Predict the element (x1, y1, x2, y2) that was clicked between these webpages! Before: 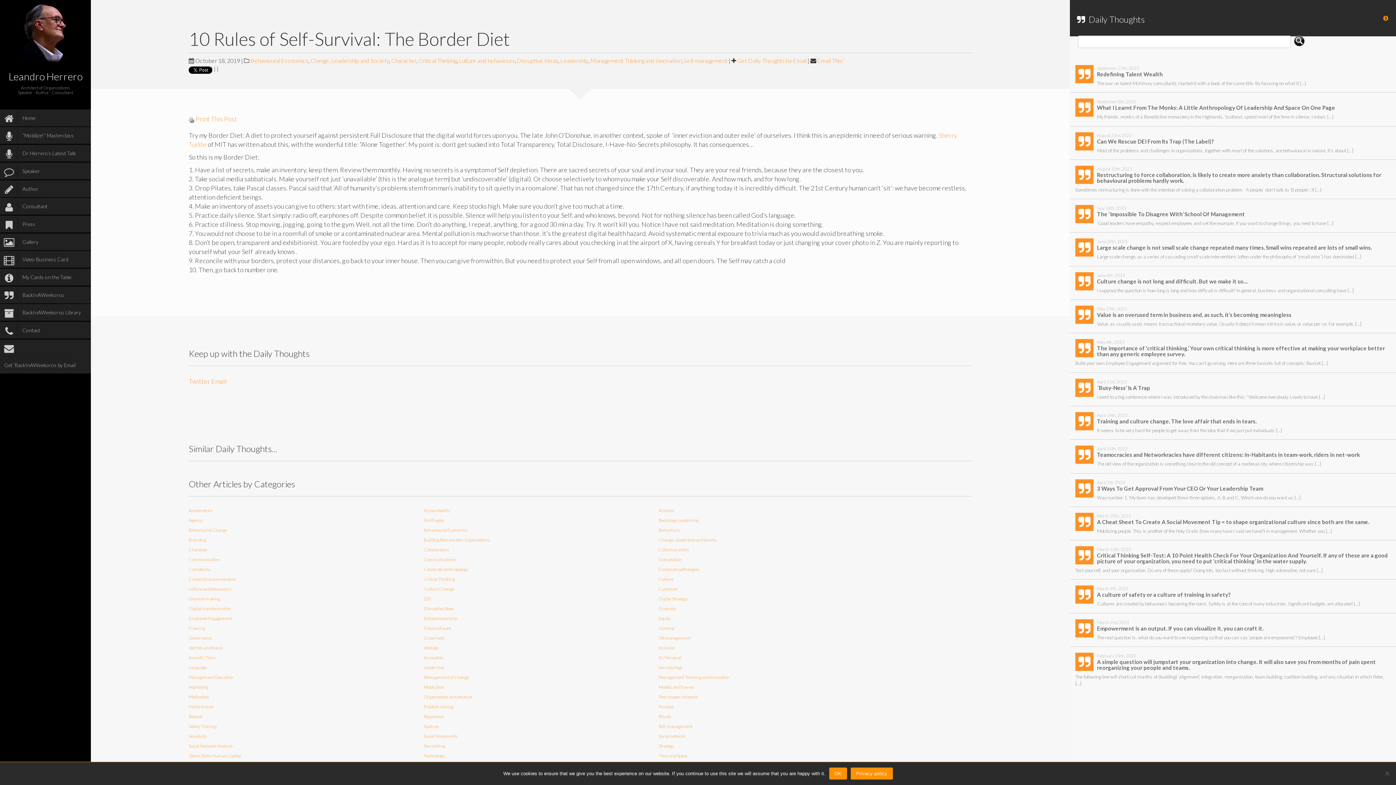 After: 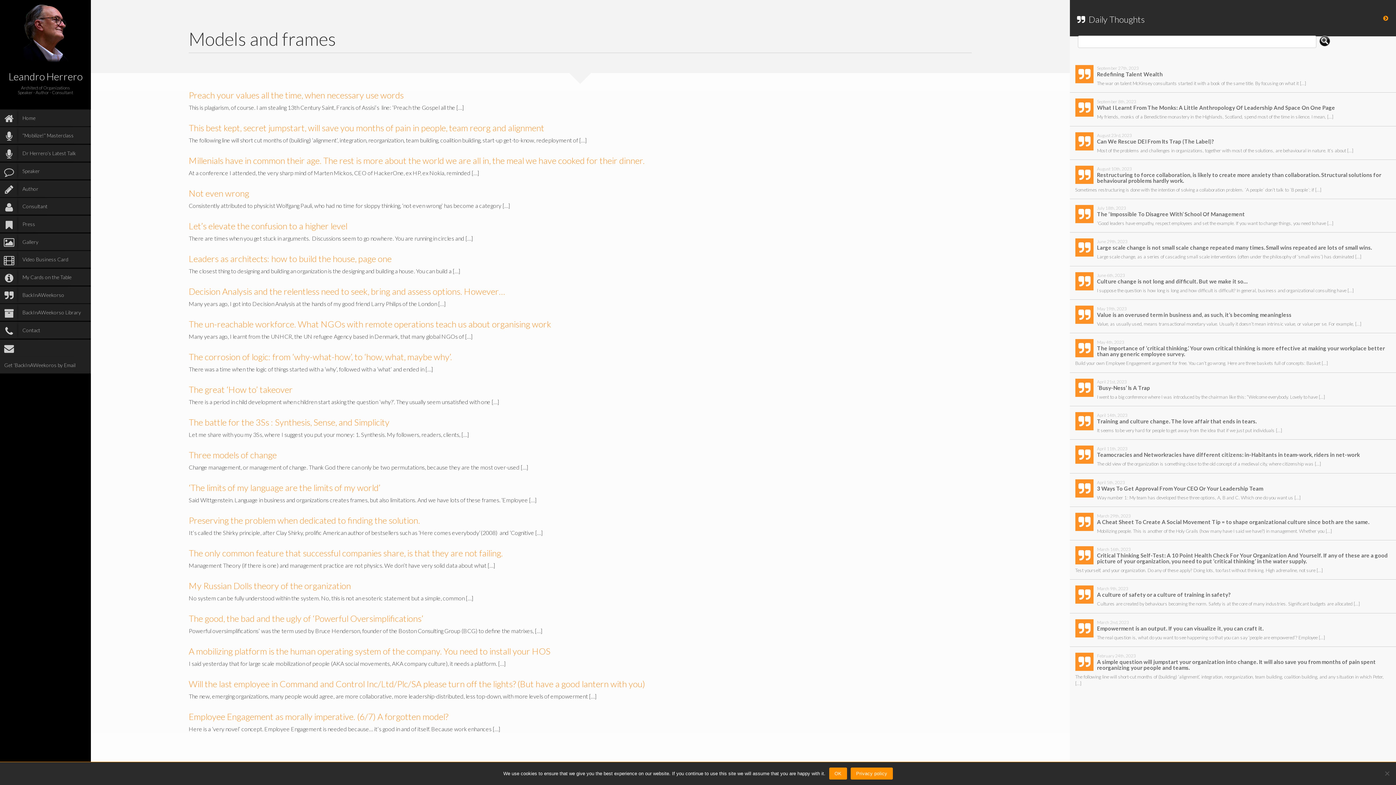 Action: label: Models and frames bbox: (658, 684, 694, 690)